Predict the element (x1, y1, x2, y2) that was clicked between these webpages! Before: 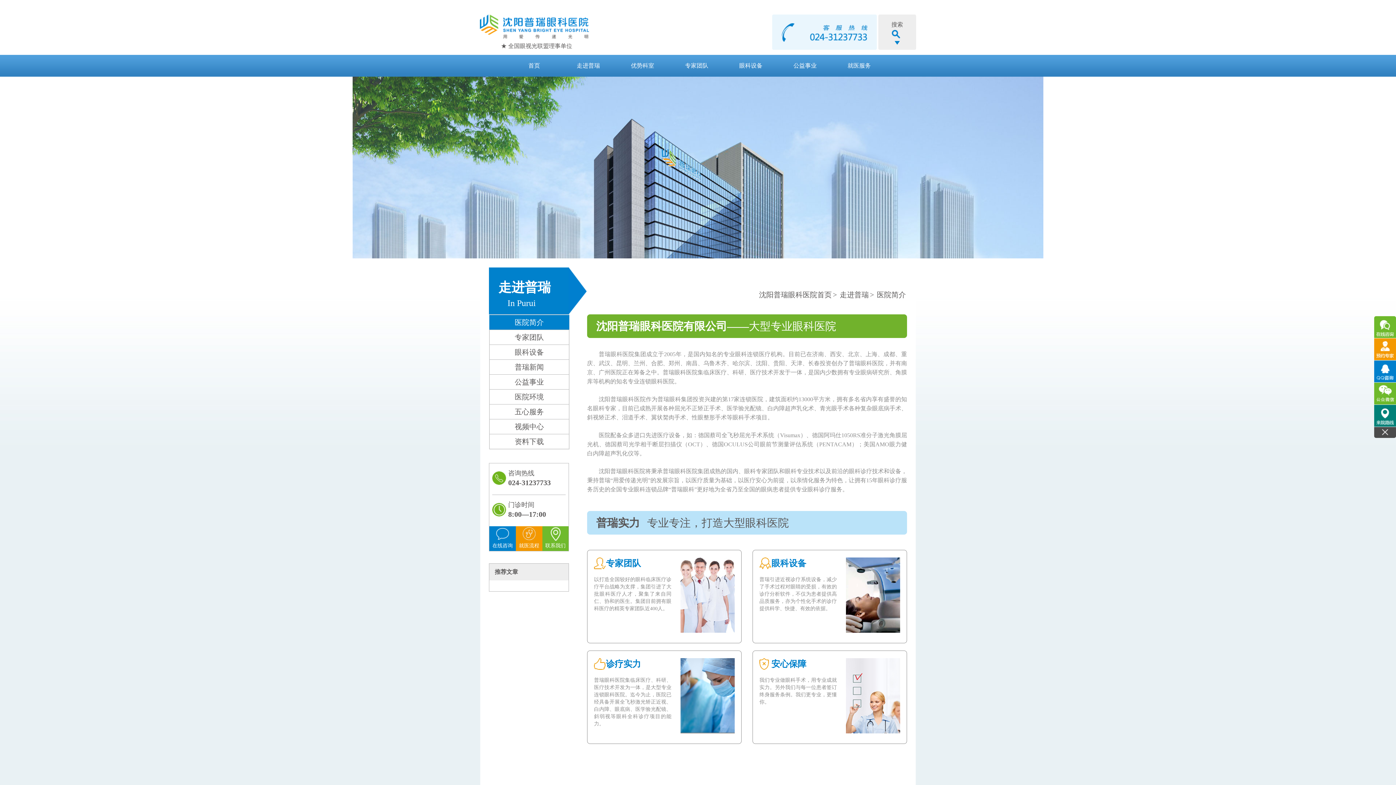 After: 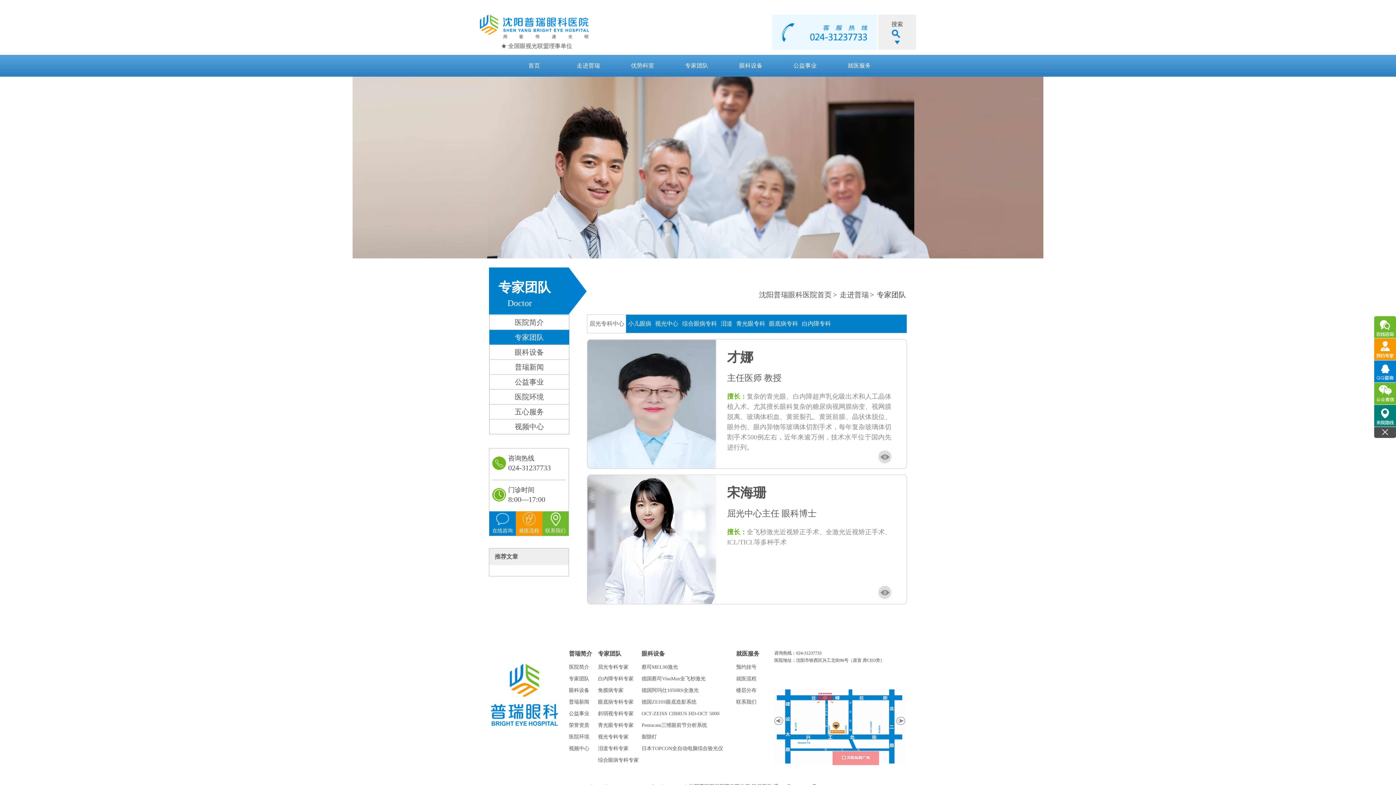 Action: label: 专家团队 bbox: (489, 329, 569, 344)